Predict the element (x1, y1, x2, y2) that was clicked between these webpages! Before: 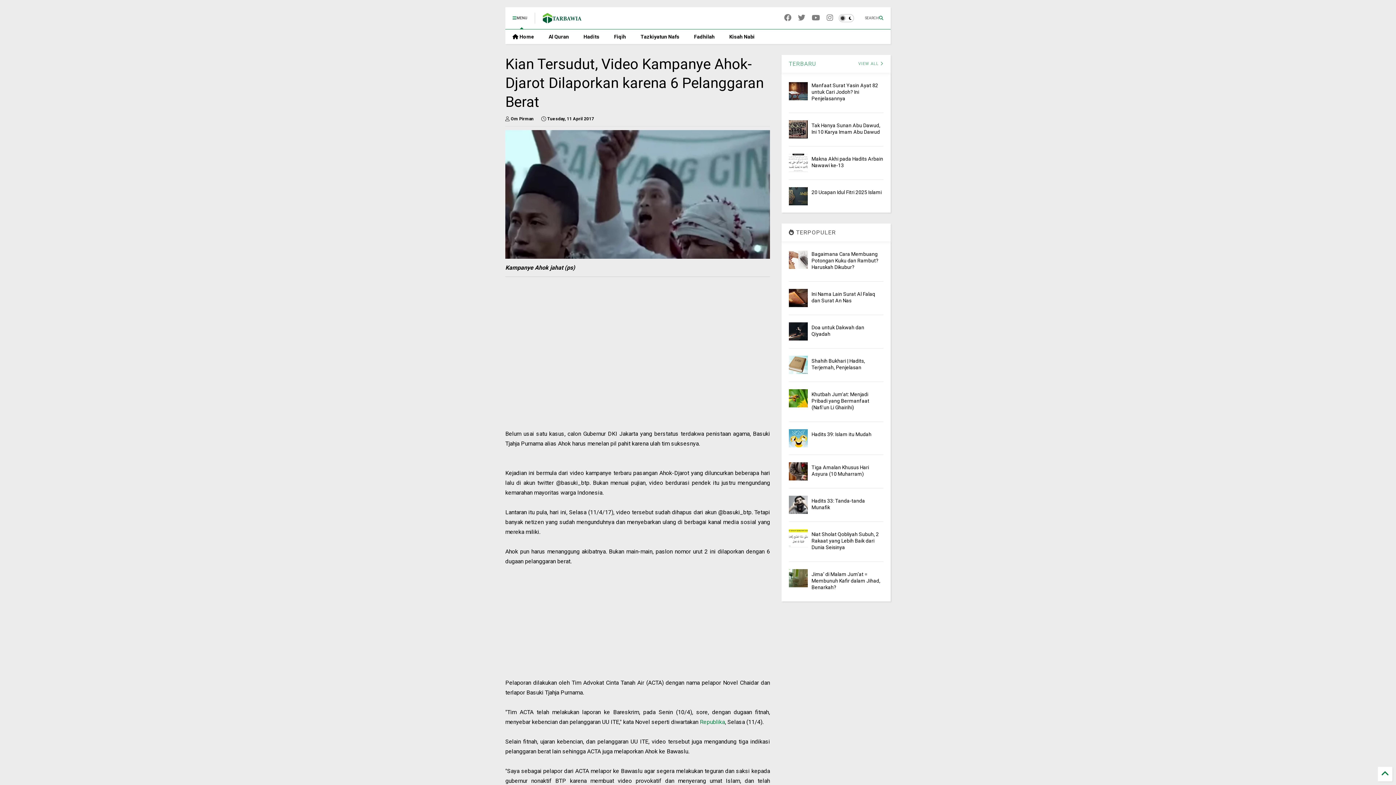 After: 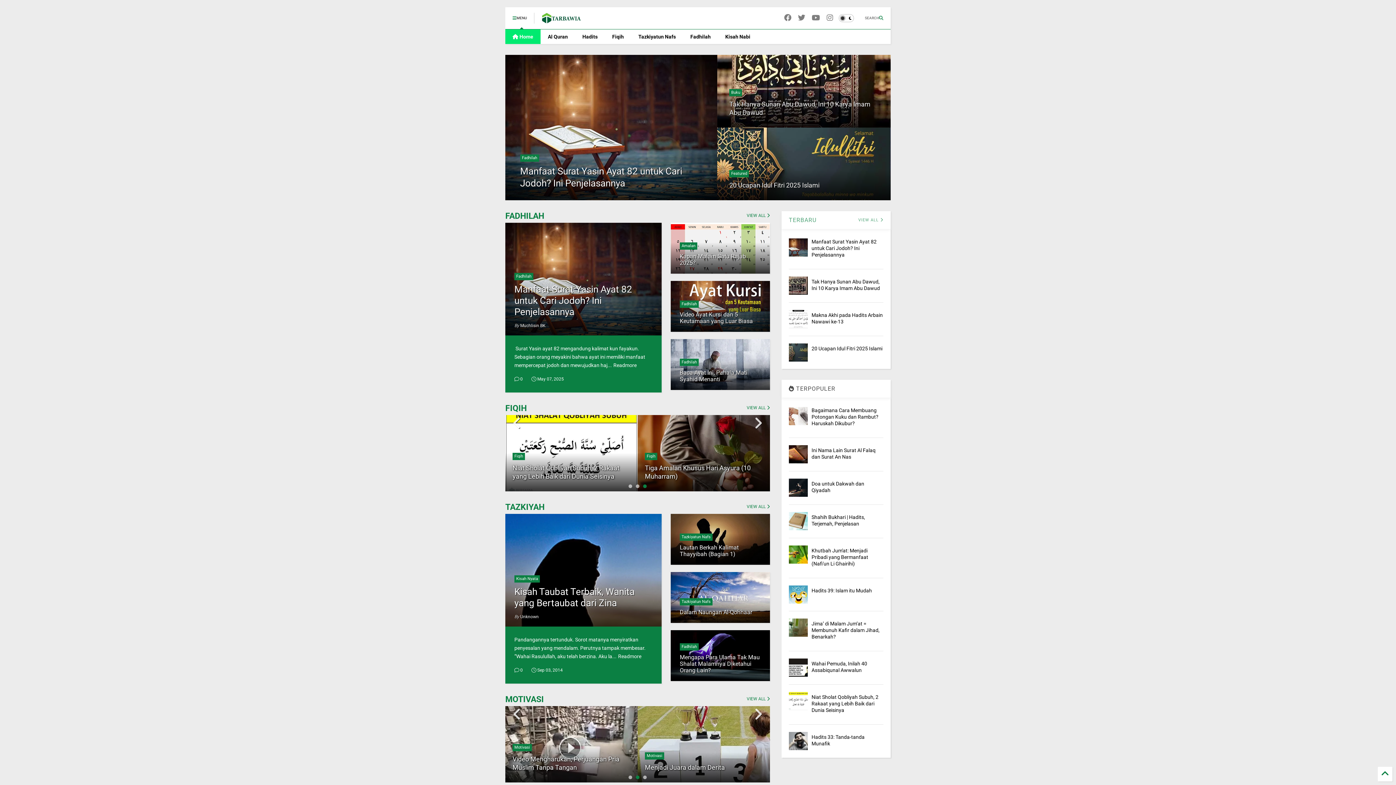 Action: label:  Home bbox: (505, 29, 541, 44)